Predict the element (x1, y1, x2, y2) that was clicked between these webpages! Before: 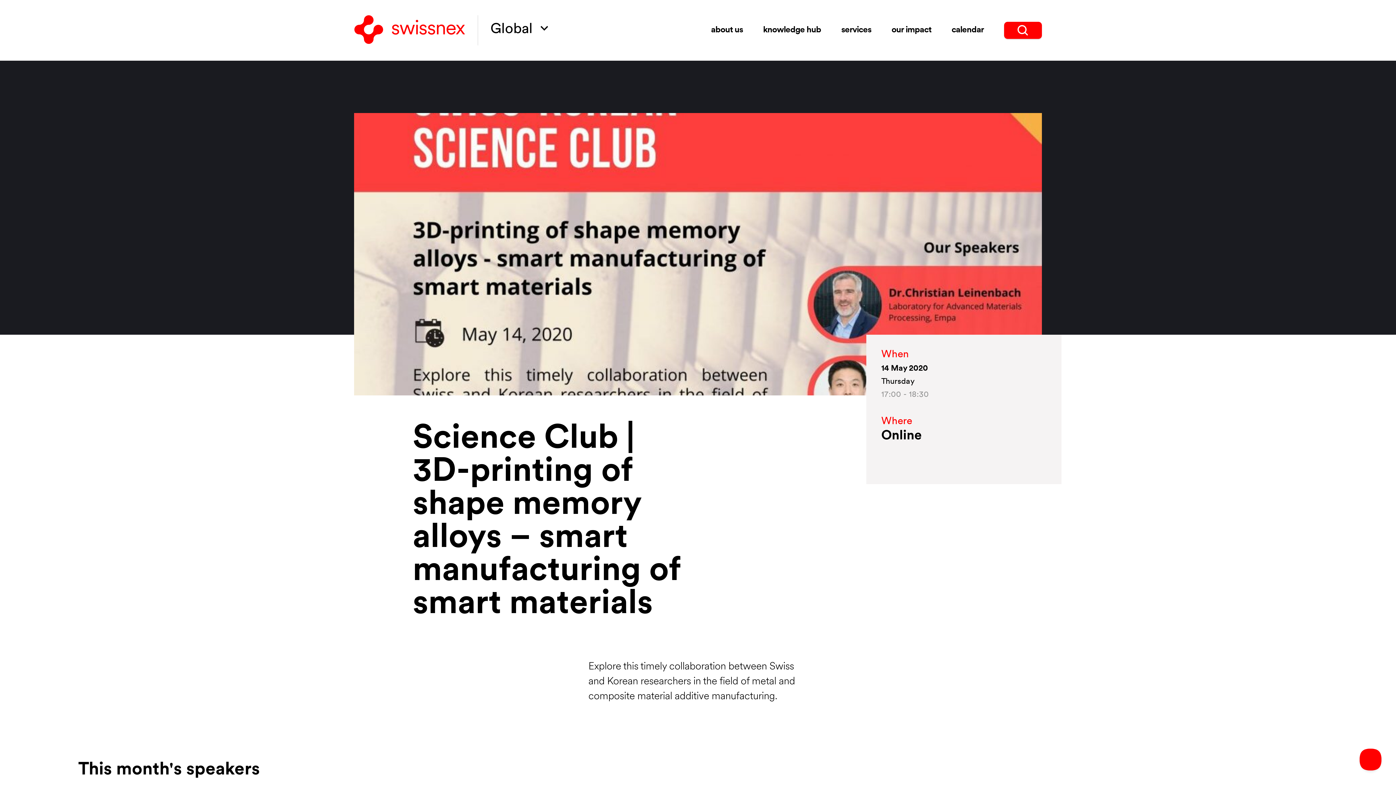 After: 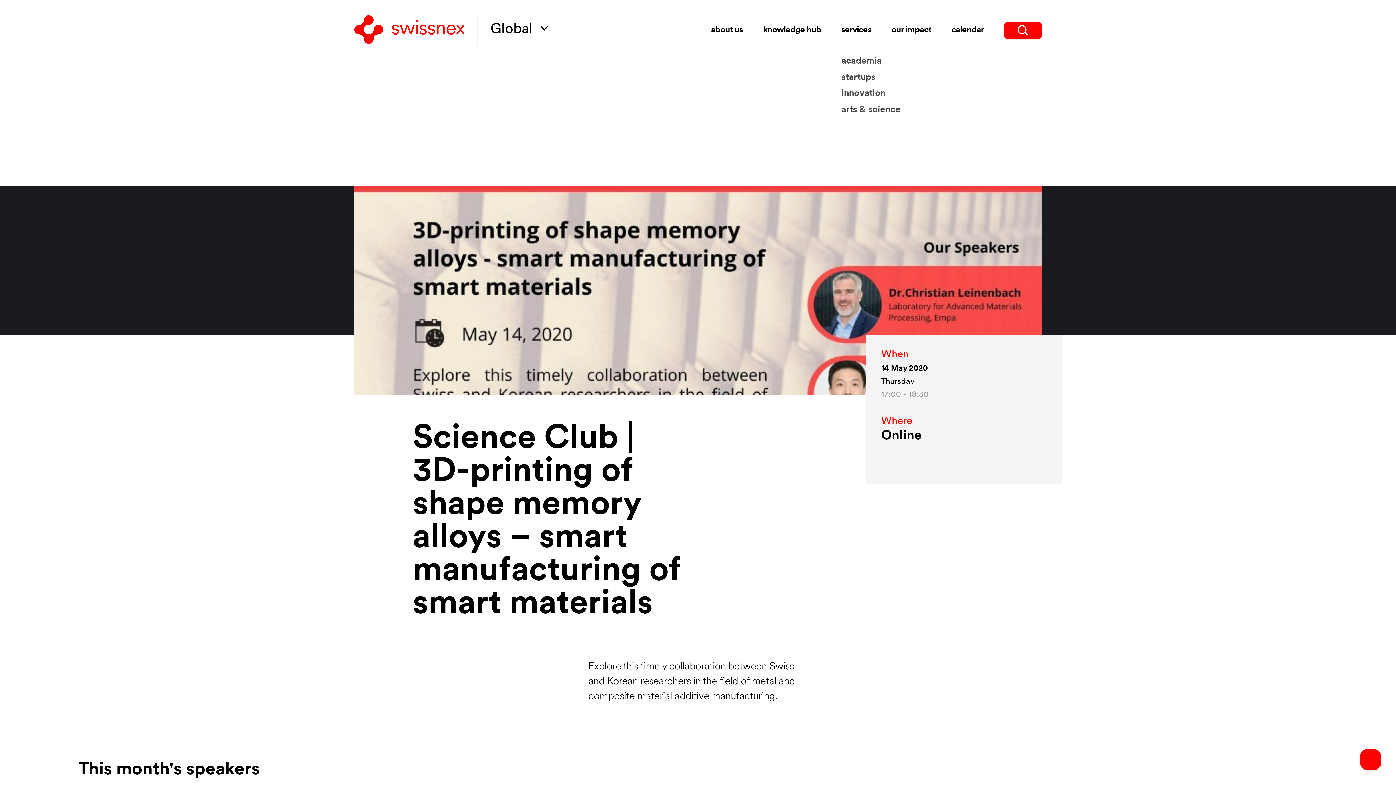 Action: label: services bbox: (841, 25, 871, 35)